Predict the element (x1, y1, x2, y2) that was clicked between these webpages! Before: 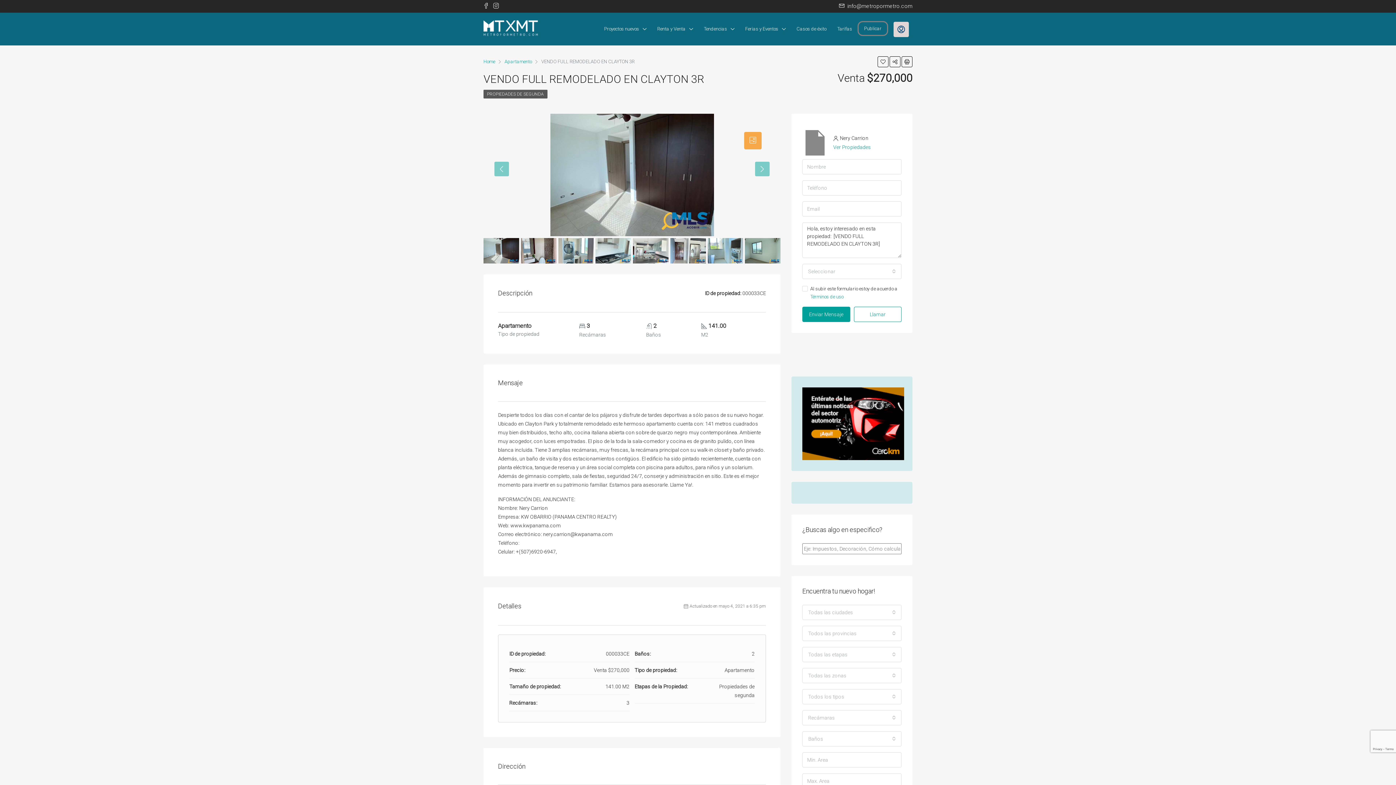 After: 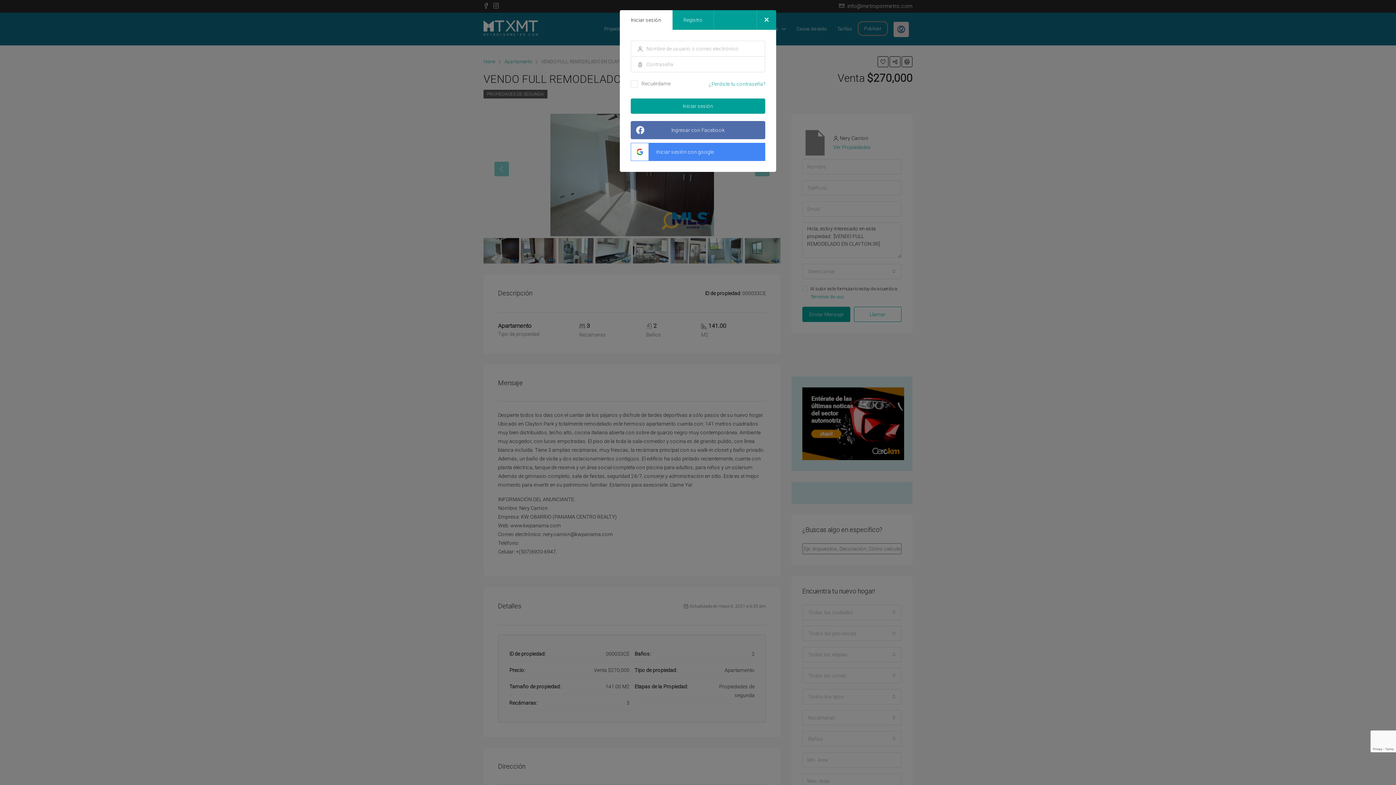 Action: bbox: (893, 21, 909, 36)